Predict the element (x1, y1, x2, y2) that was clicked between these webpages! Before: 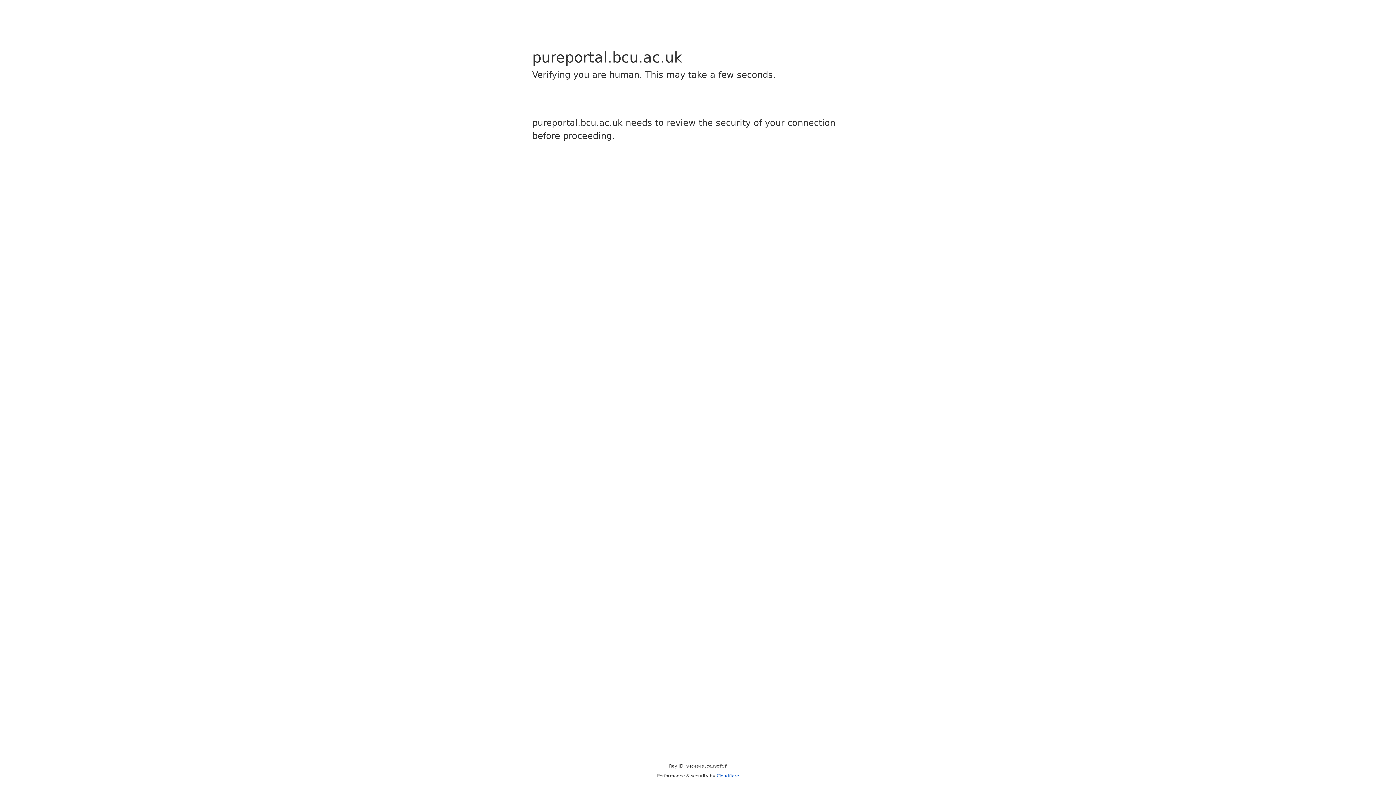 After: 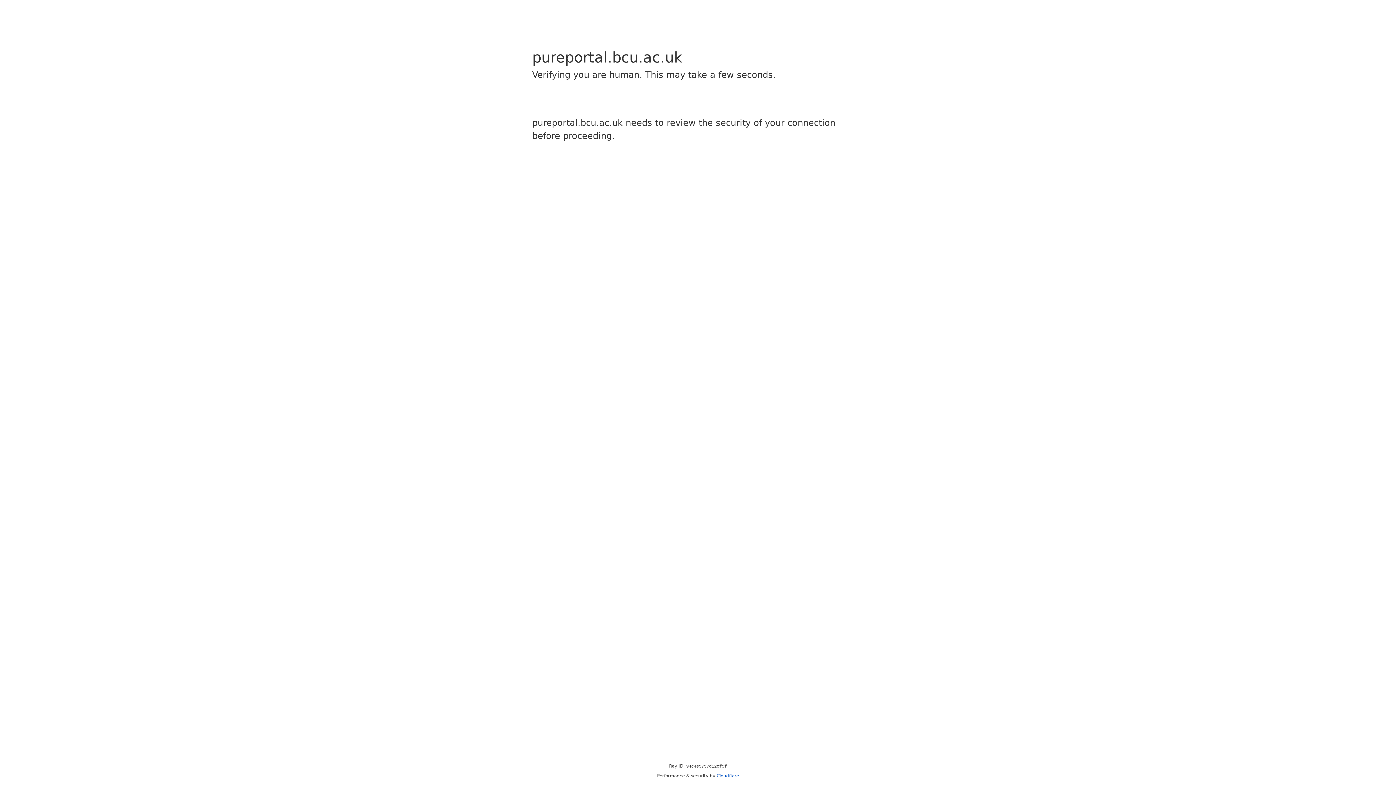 Action: bbox: (716, 773, 739, 778) label: Cloudflare